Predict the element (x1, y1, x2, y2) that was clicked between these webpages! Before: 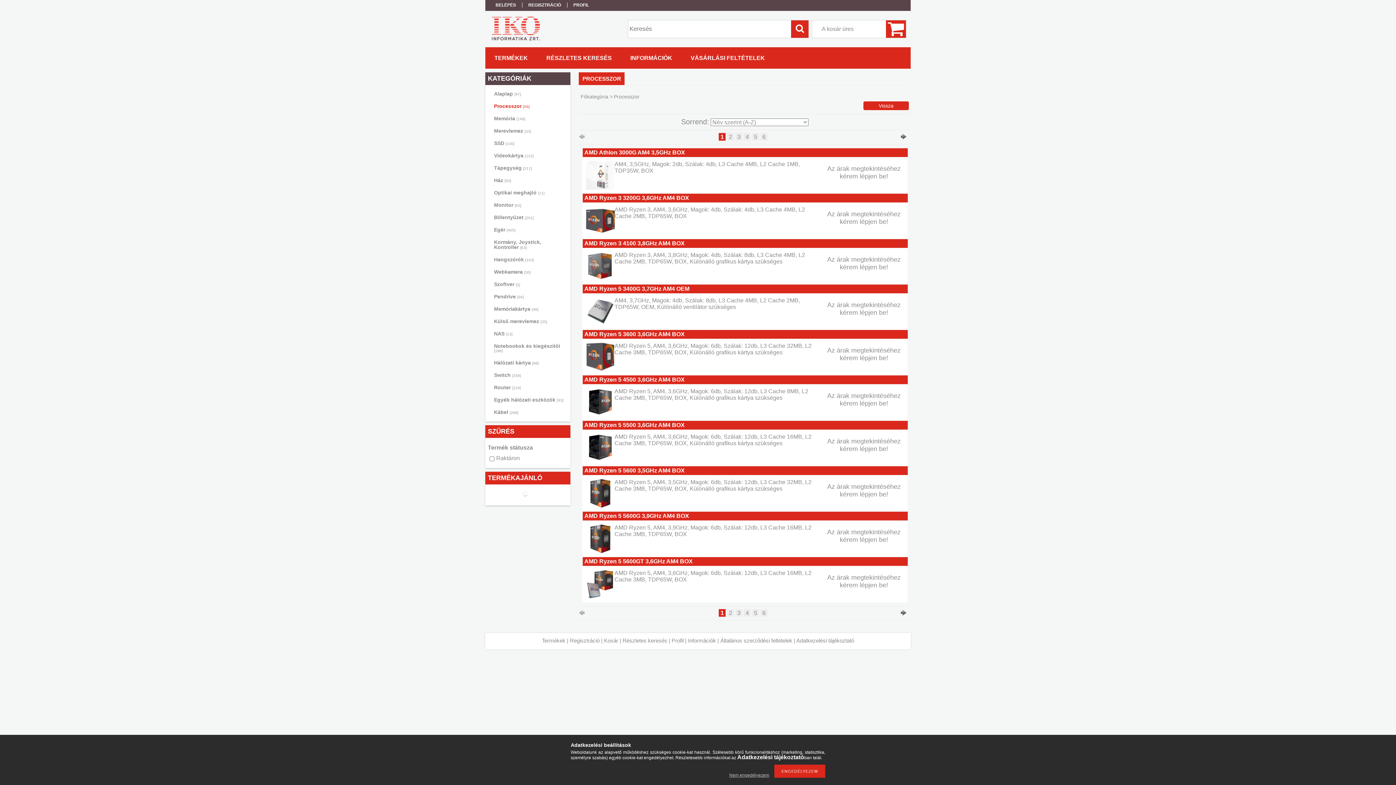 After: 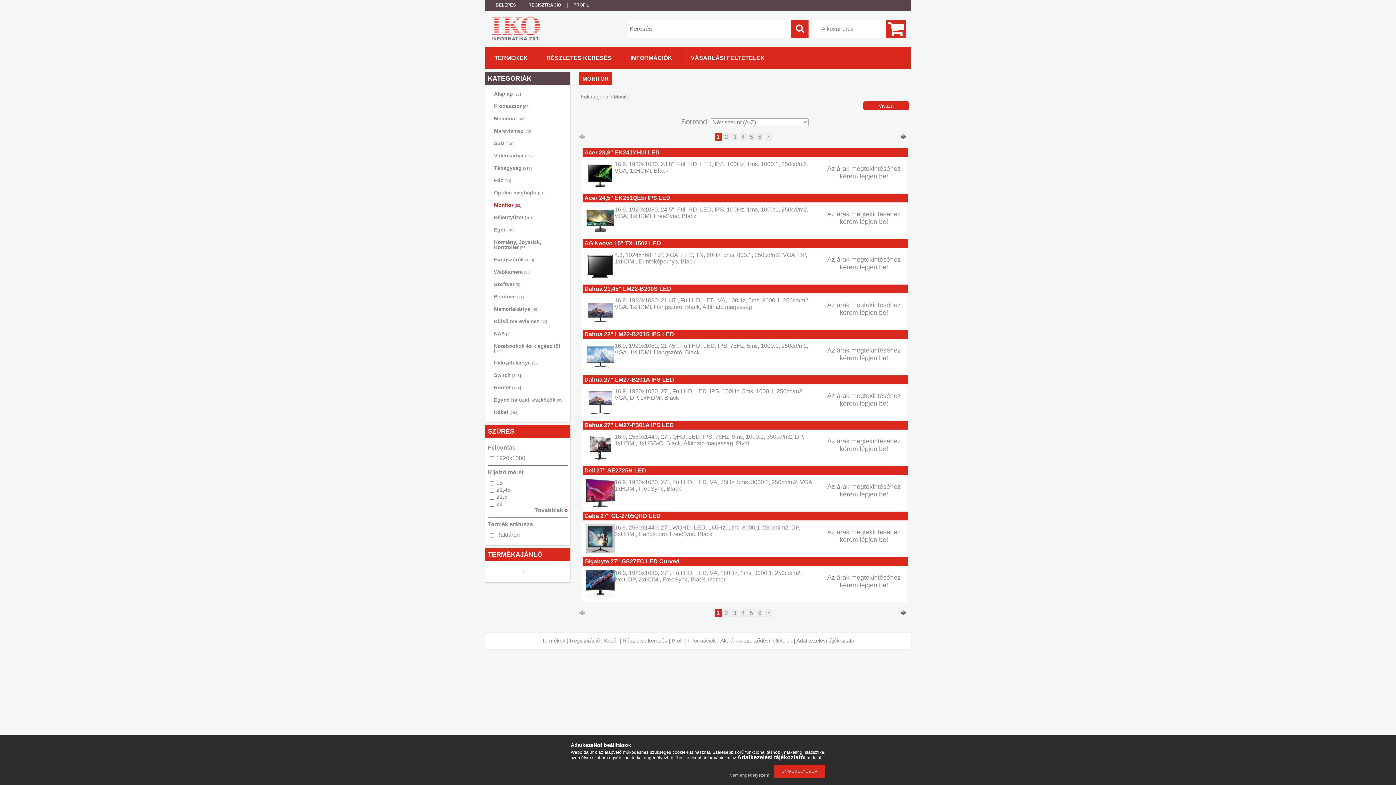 Action: bbox: (489, 199, 566, 211) label: Monitor [63]